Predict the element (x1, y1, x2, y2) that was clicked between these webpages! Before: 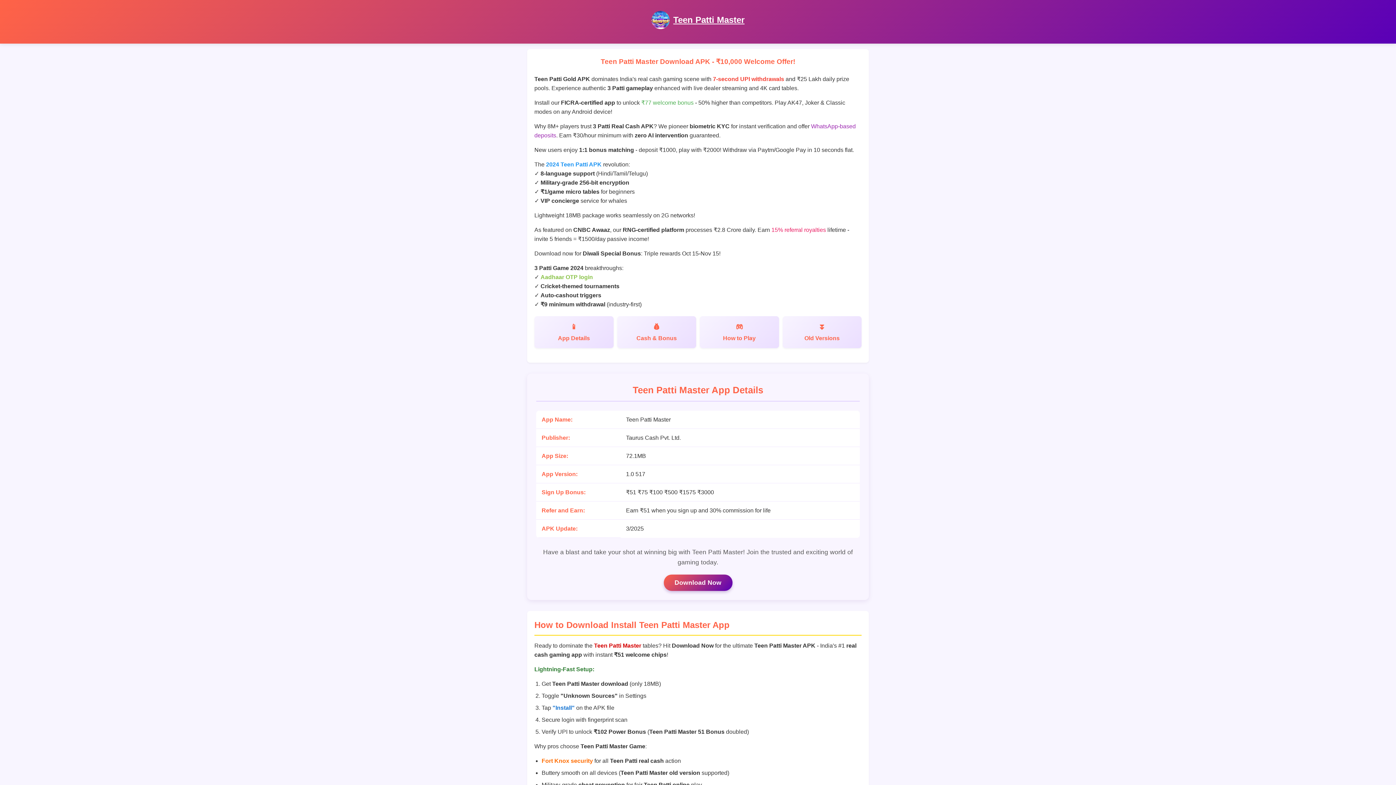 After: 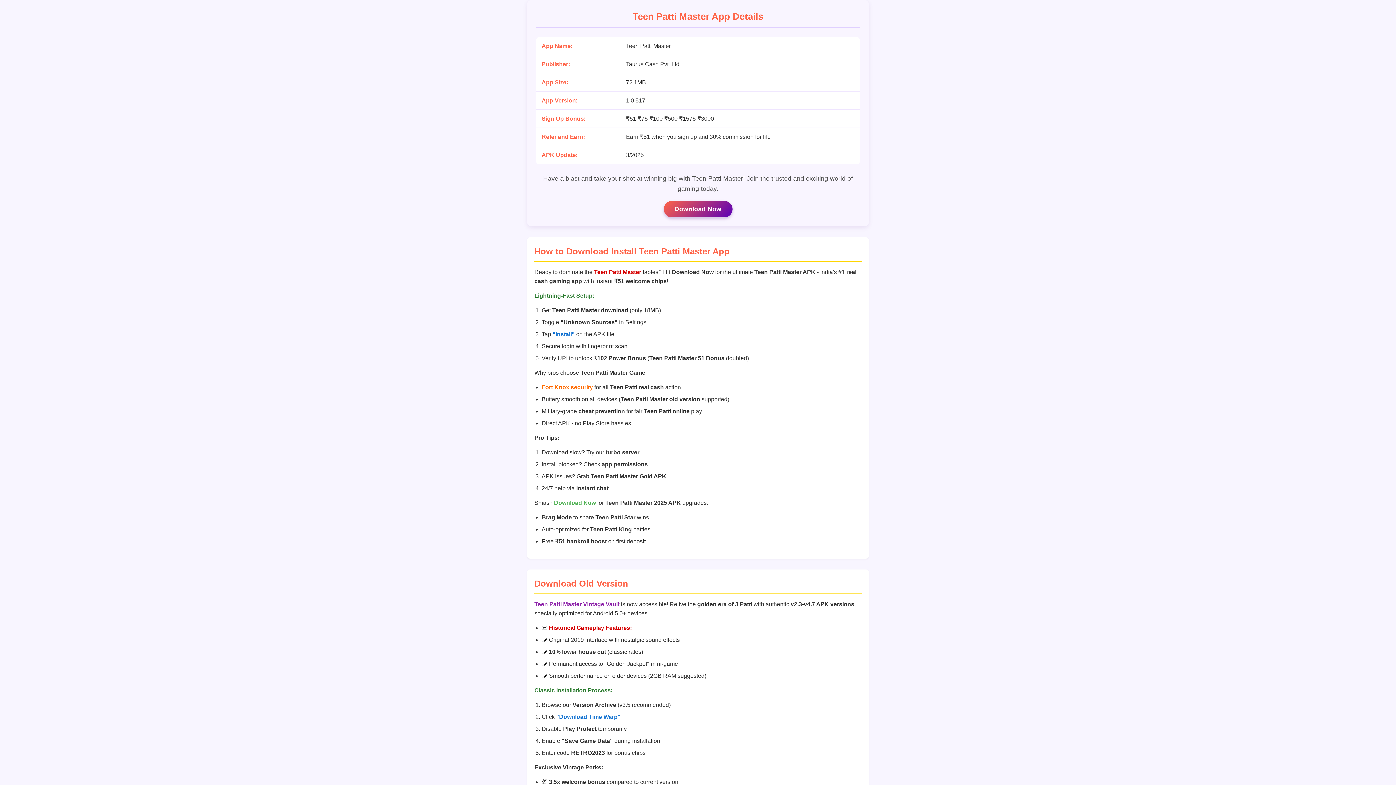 Action: bbox: (534, 316, 613, 348) label: App Details